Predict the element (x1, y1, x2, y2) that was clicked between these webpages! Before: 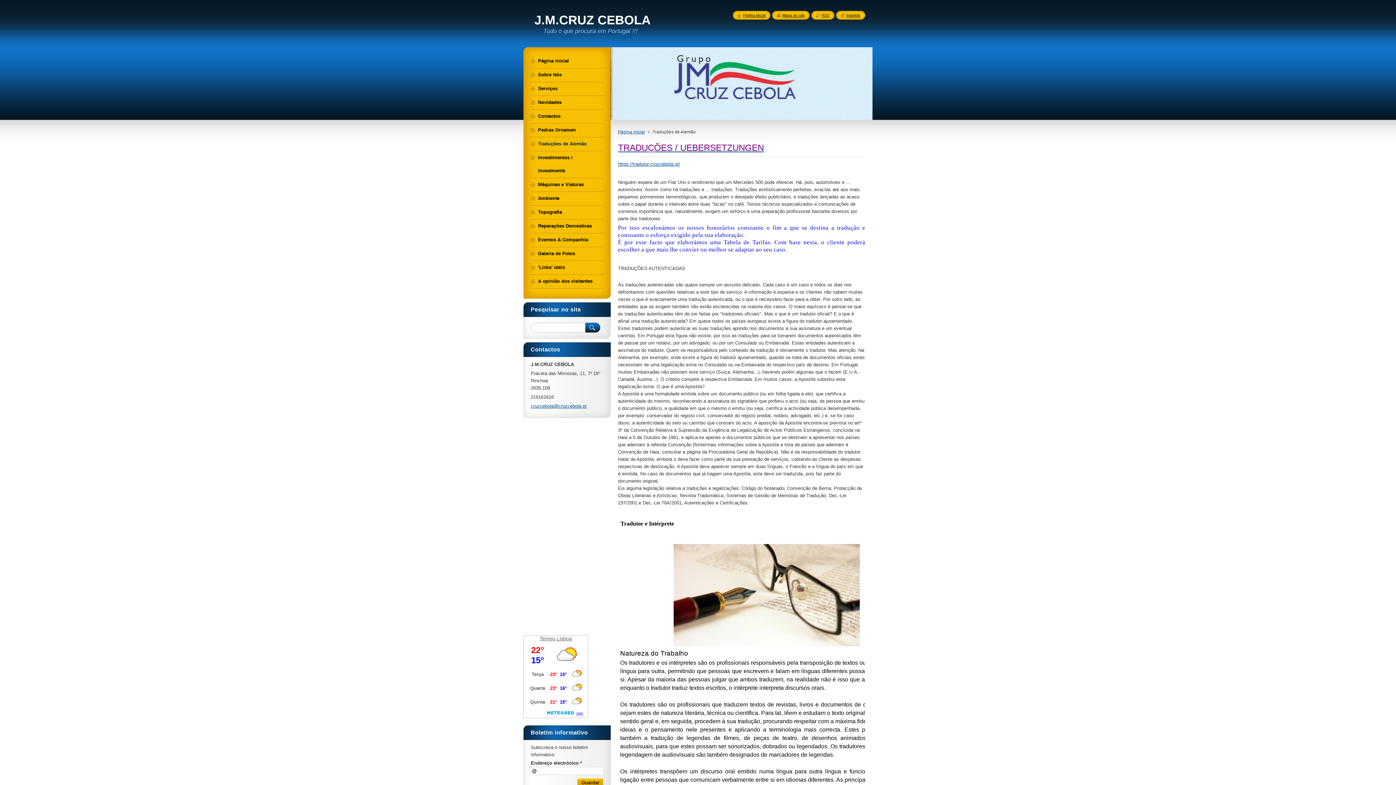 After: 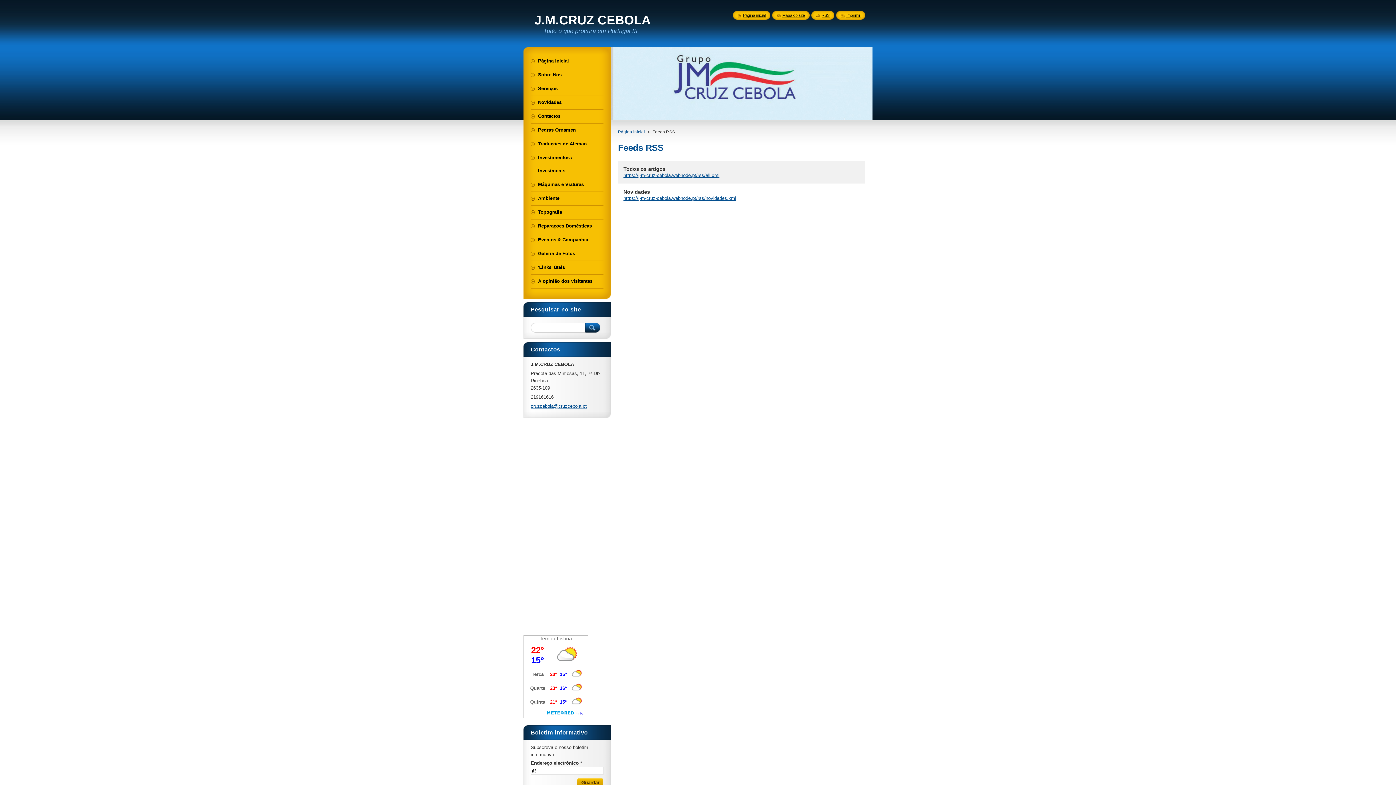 Action: bbox: (816, 13, 829, 17) label: RSS